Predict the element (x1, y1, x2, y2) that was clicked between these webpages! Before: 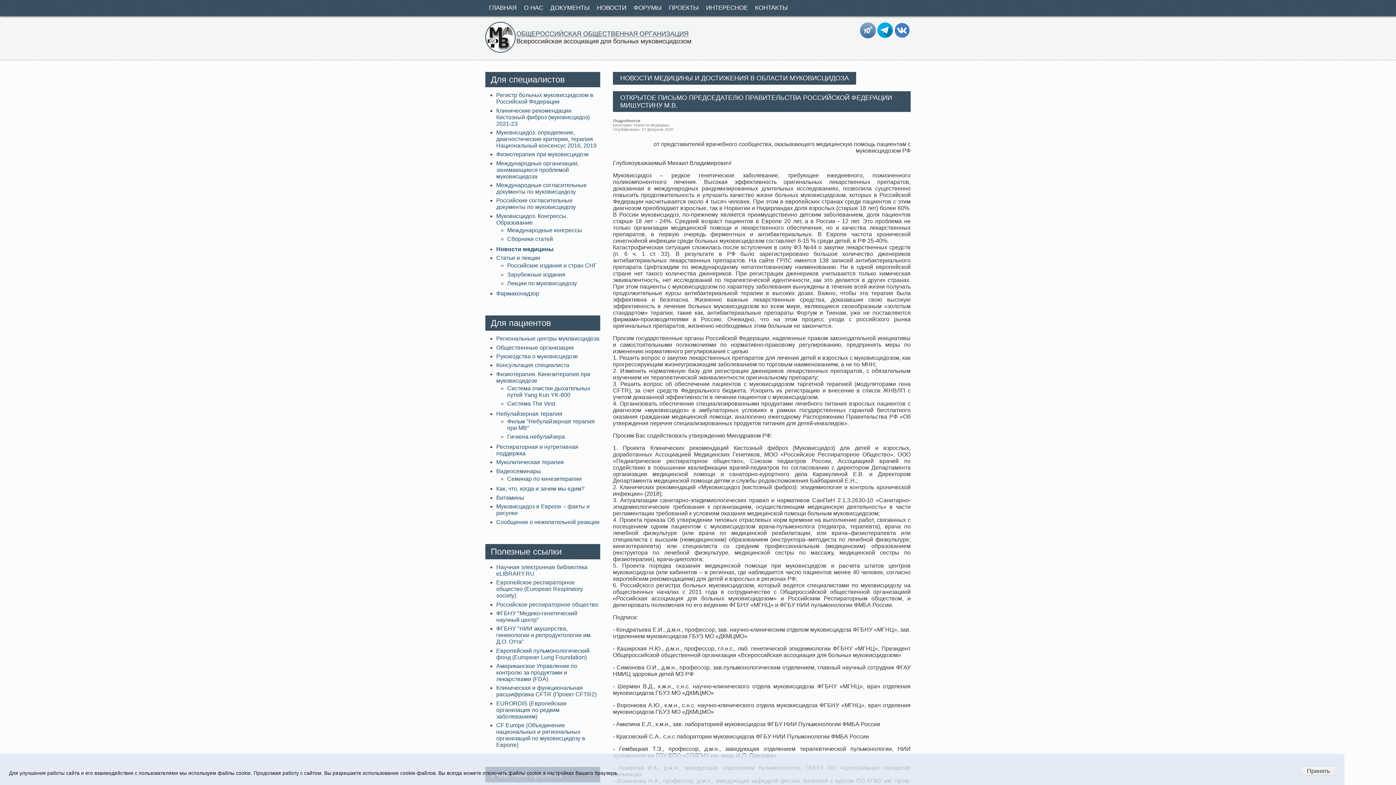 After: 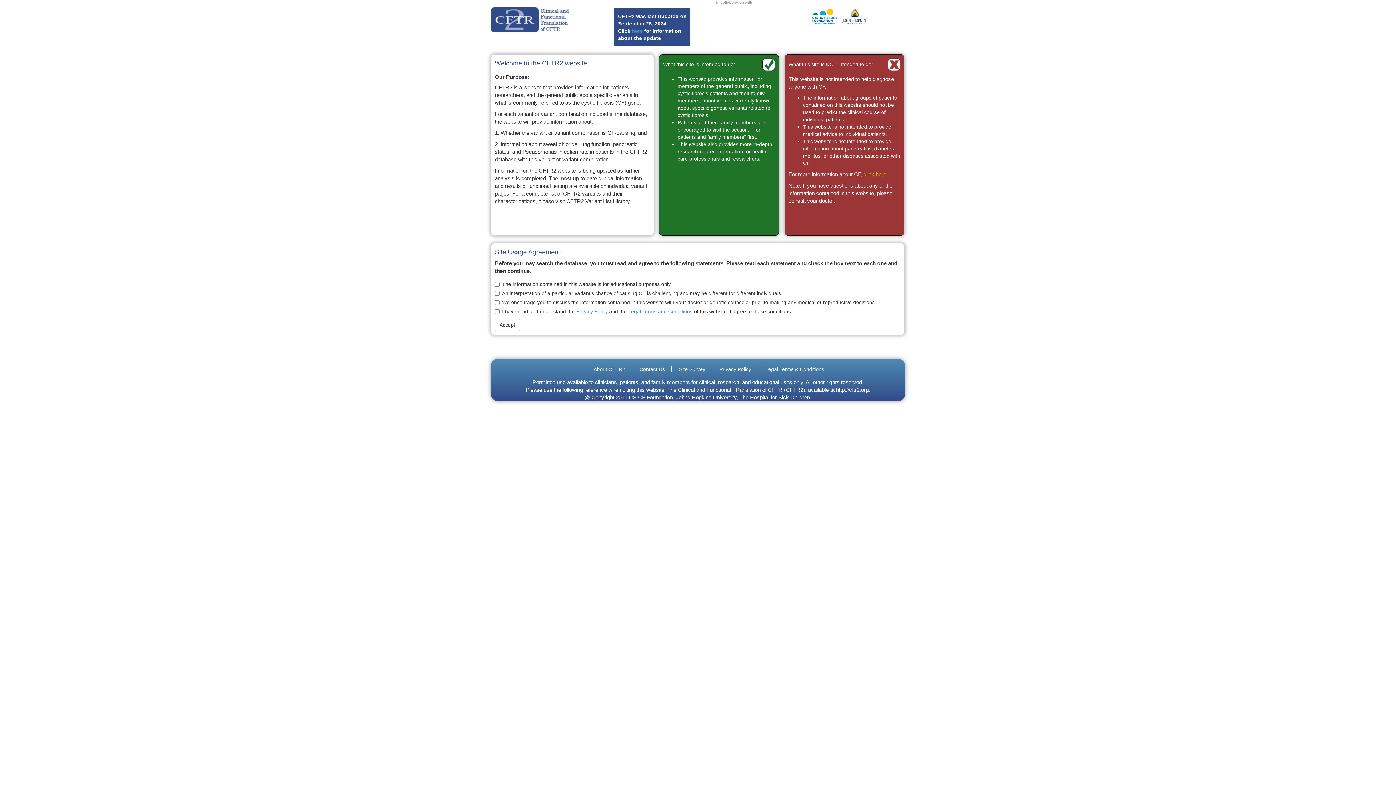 Action: label: Клиническая и функциональная расшифровка CFTR (Проект CFTR2) bbox: (496, 685, 596, 697)